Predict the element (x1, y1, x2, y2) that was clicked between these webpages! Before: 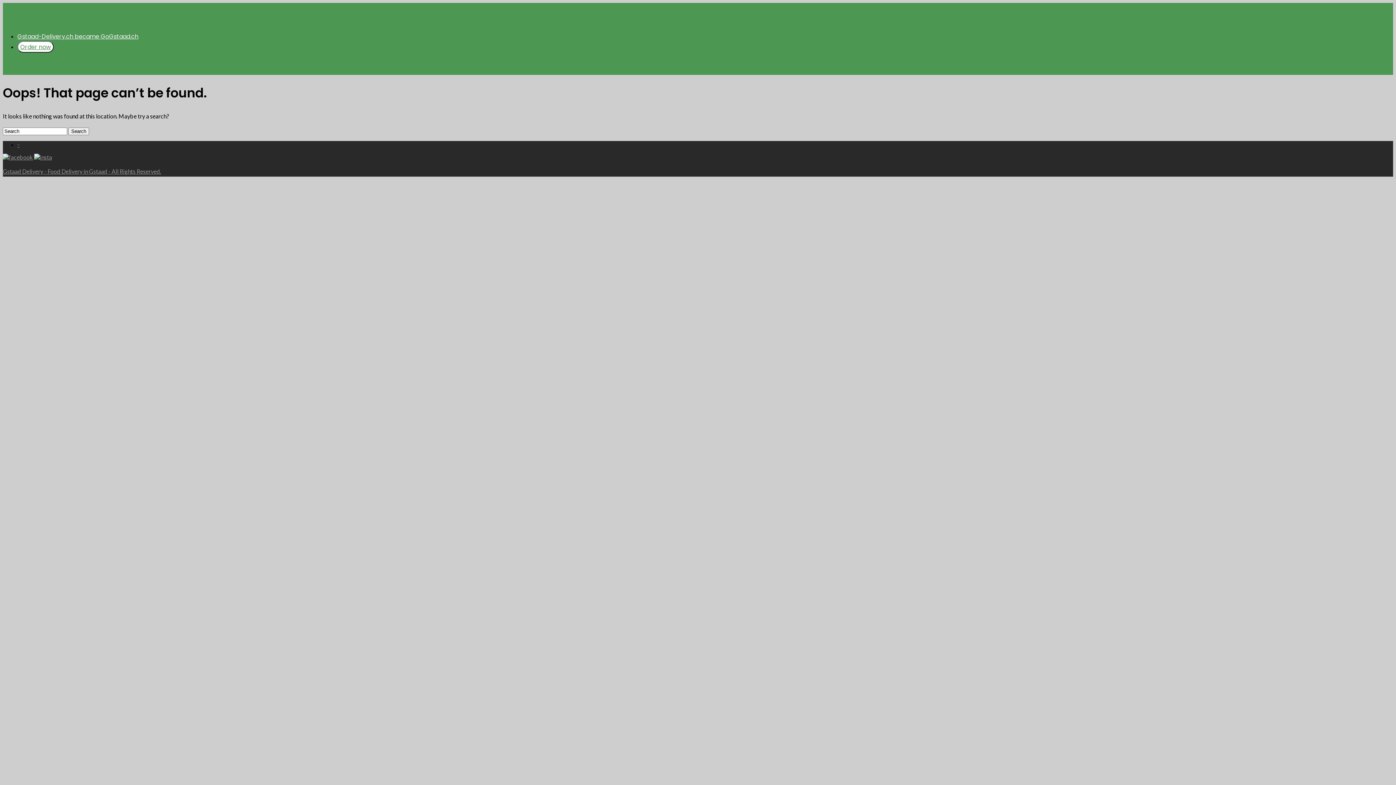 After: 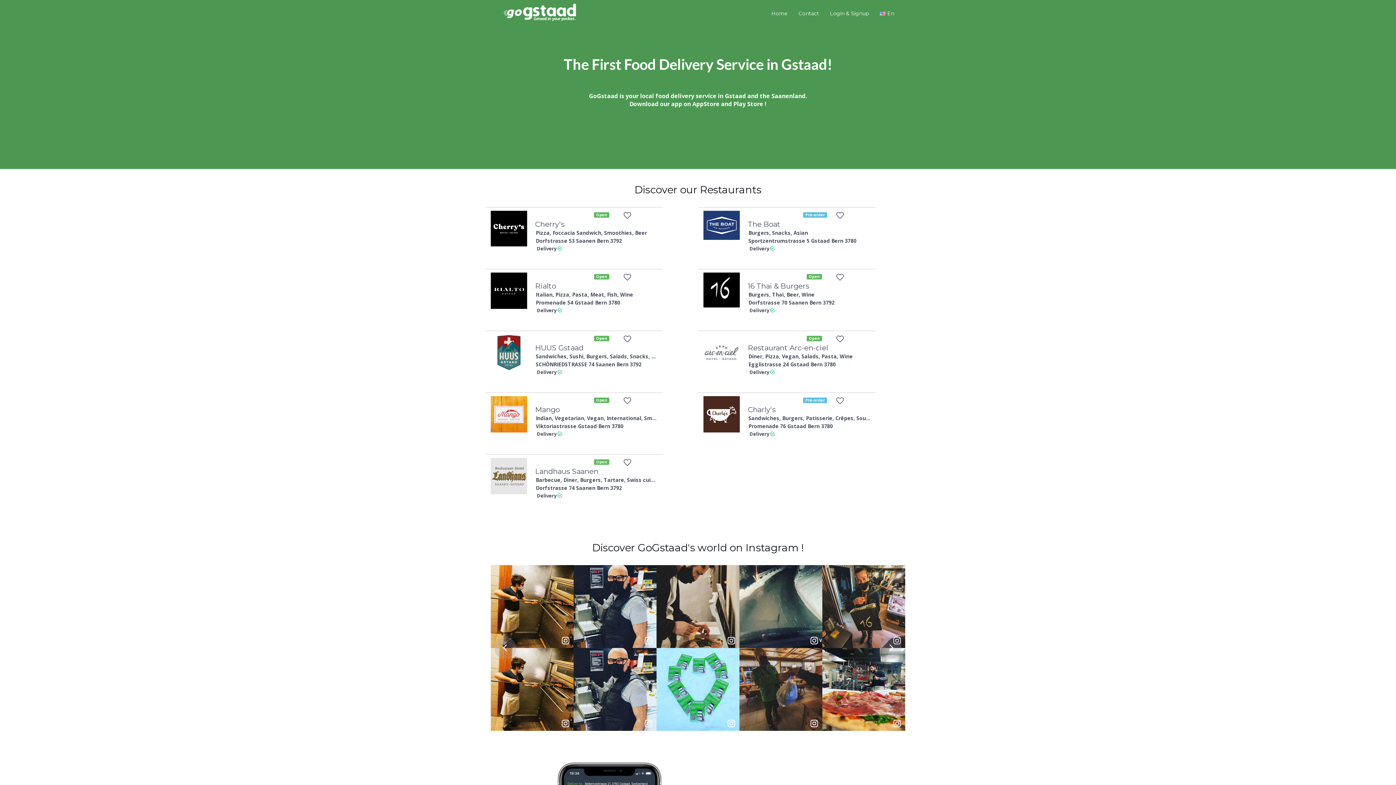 Action: bbox: (17, 41, 53, 52) label: Order now